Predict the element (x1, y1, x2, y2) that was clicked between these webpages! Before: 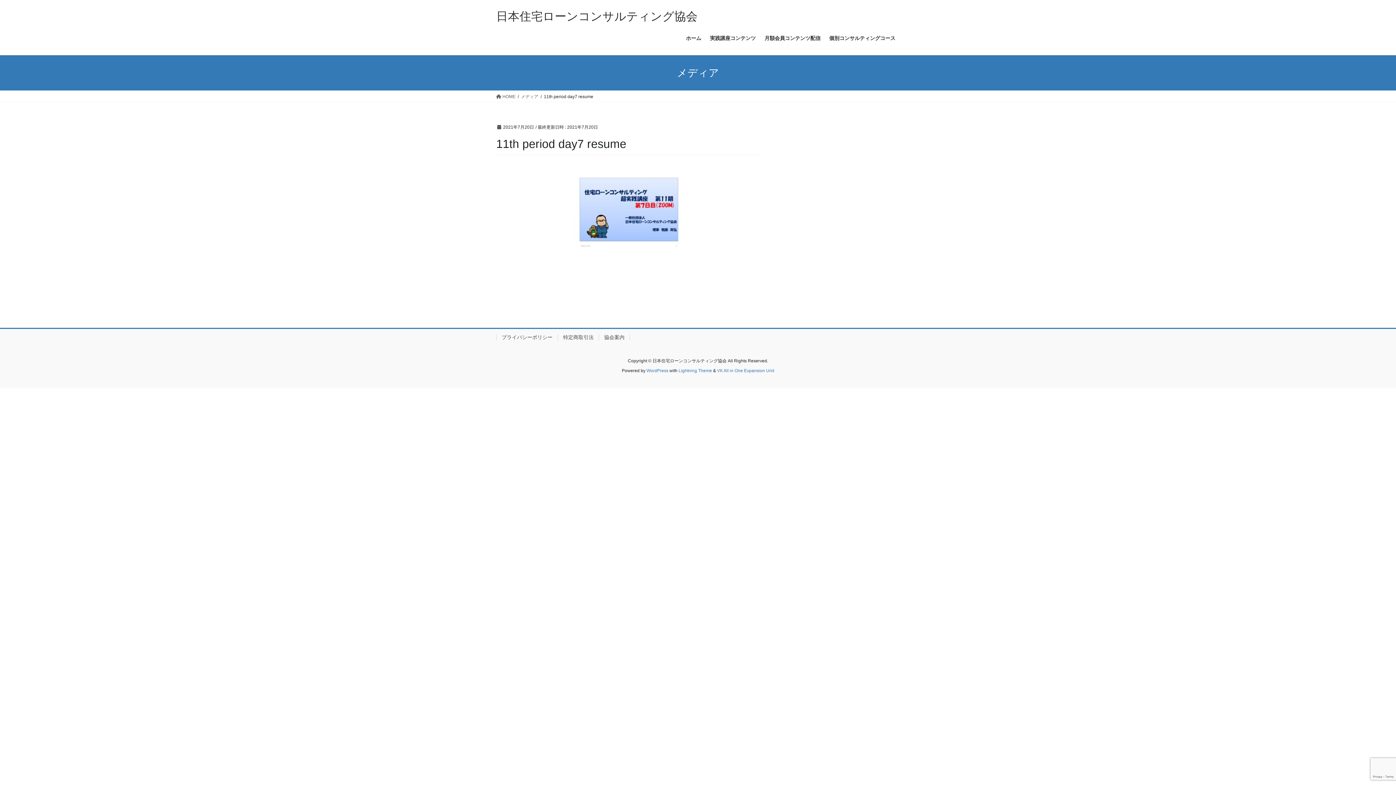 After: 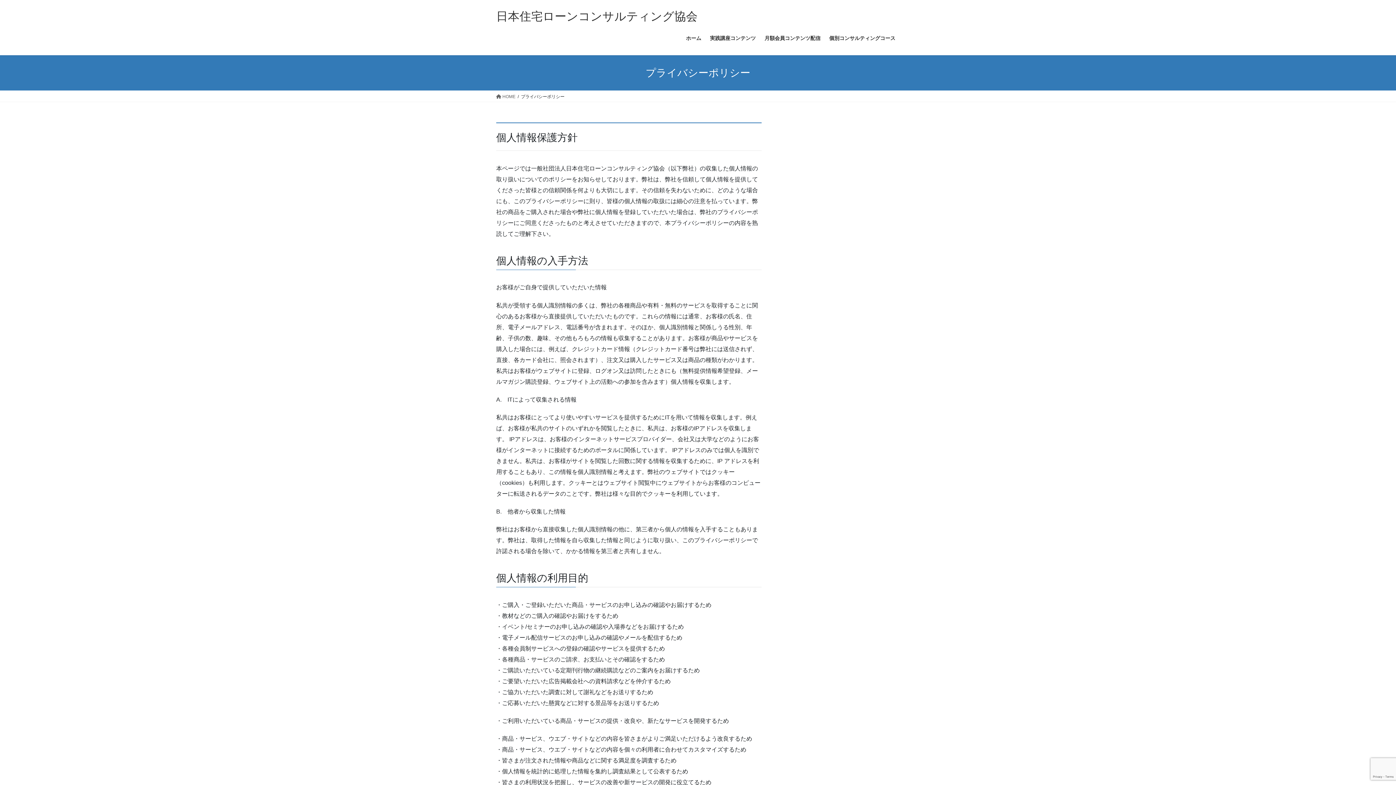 Action: label: プライバシーポリシー bbox: (496, 334, 557, 340)